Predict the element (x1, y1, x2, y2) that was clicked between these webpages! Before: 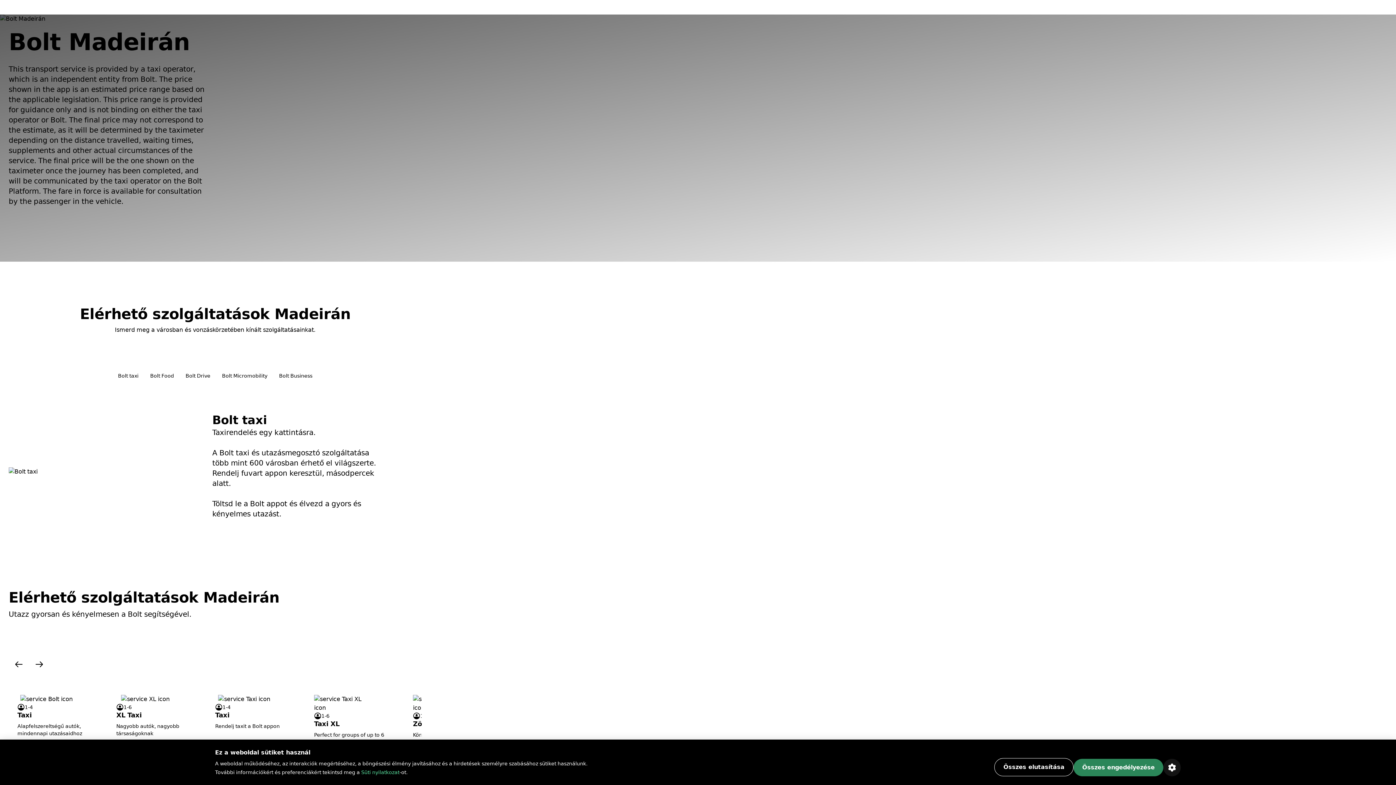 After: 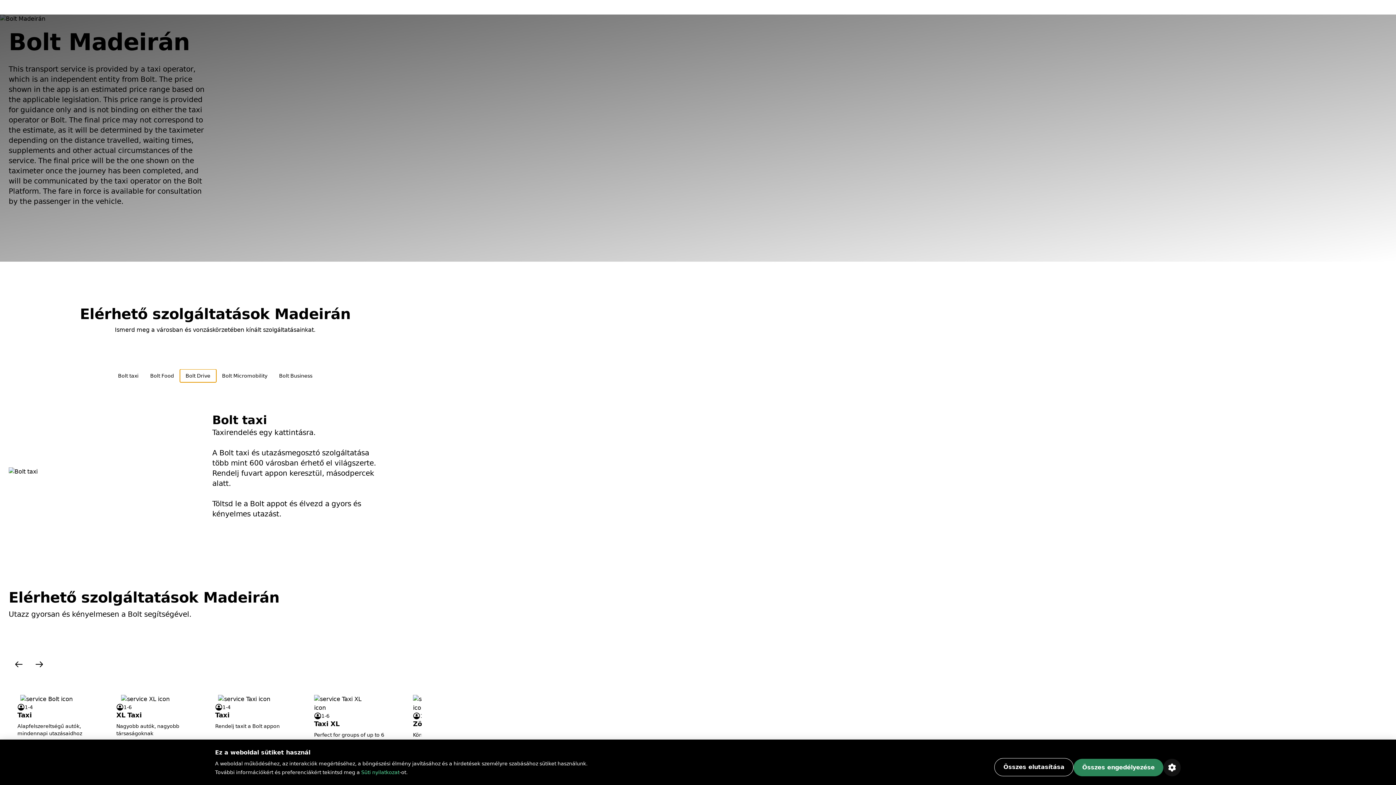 Action: bbox: (179, 369, 216, 382) label: Bolt Drive